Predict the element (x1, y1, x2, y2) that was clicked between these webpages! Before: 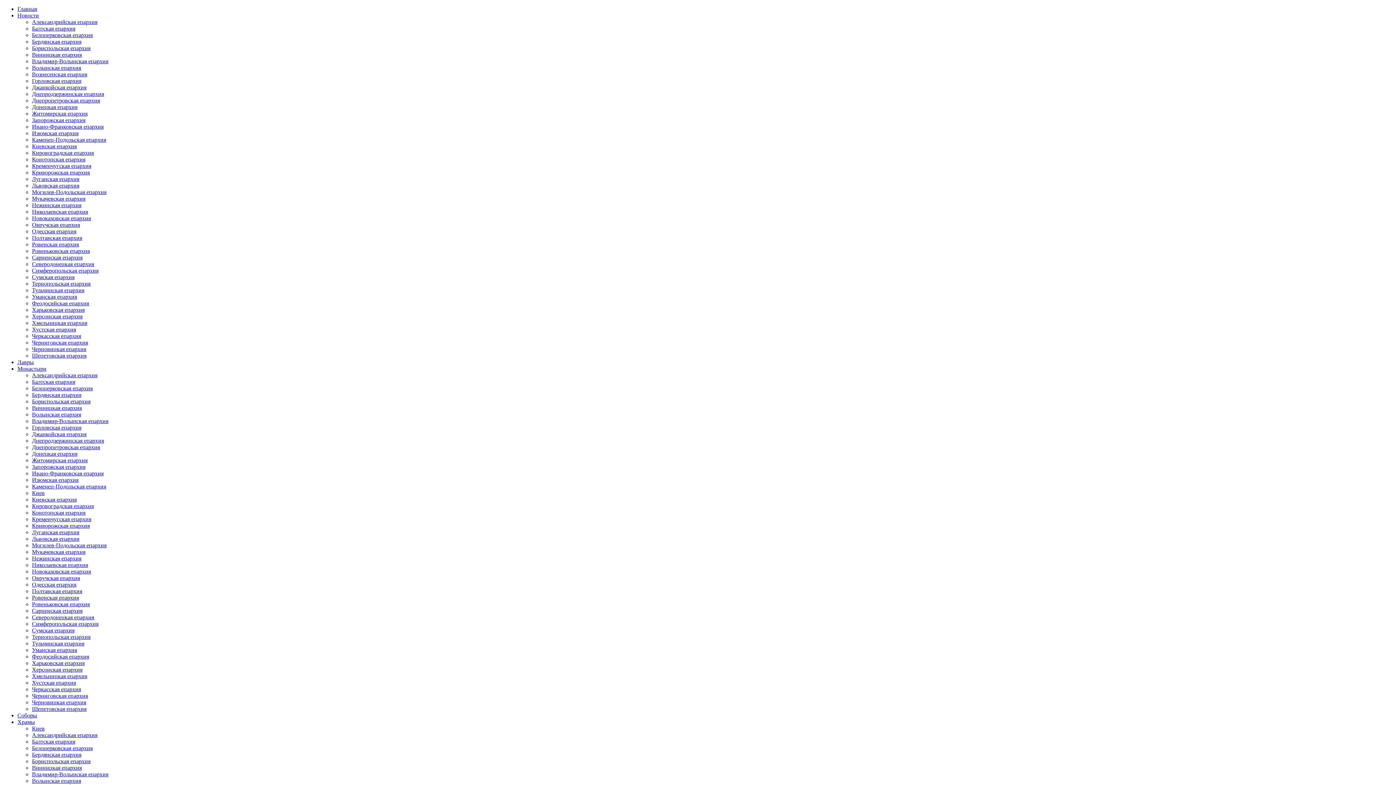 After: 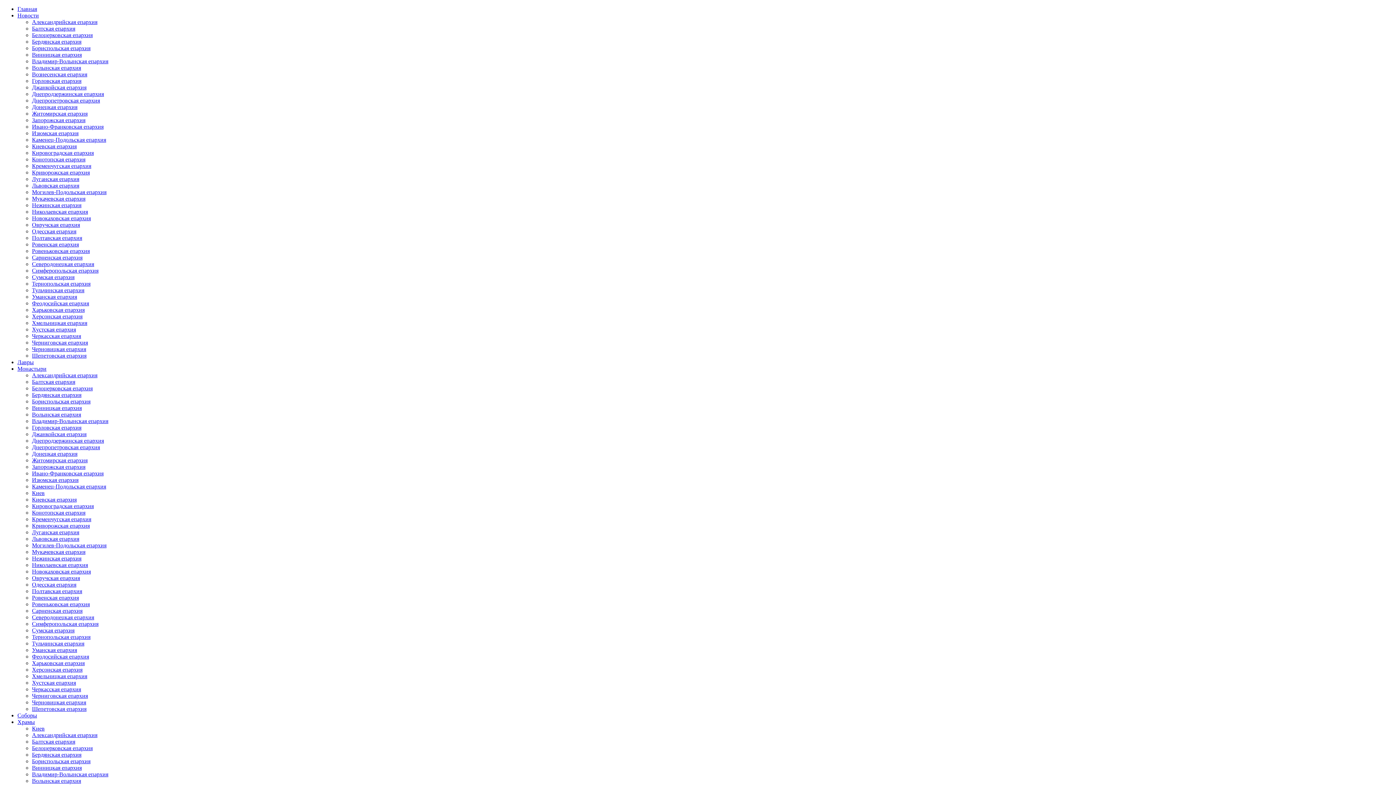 Action: label: Каменец-Подольская епархия bbox: (32, 136, 106, 142)